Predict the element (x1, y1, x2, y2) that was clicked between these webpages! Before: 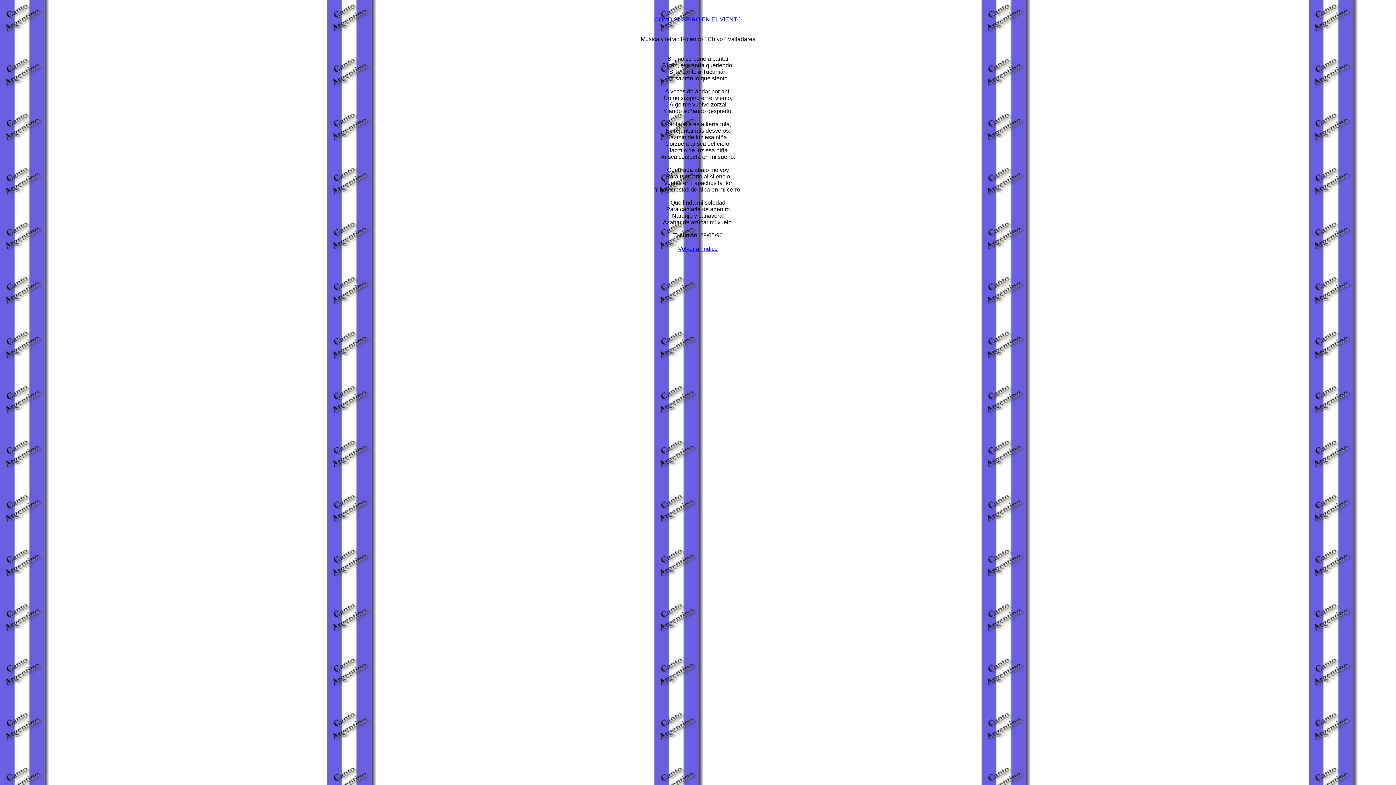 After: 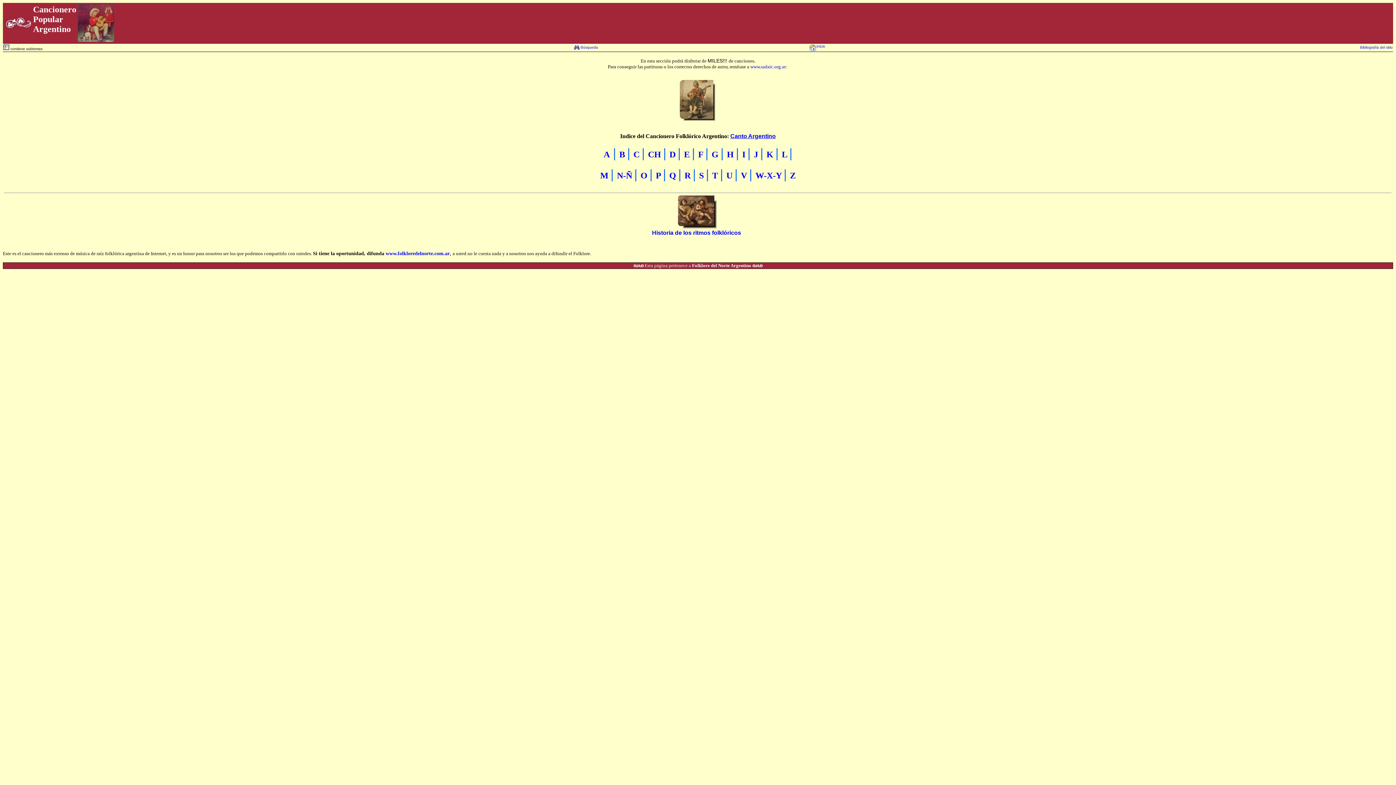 Action: bbox: (678, 245, 718, 252) label: Volver al Indice